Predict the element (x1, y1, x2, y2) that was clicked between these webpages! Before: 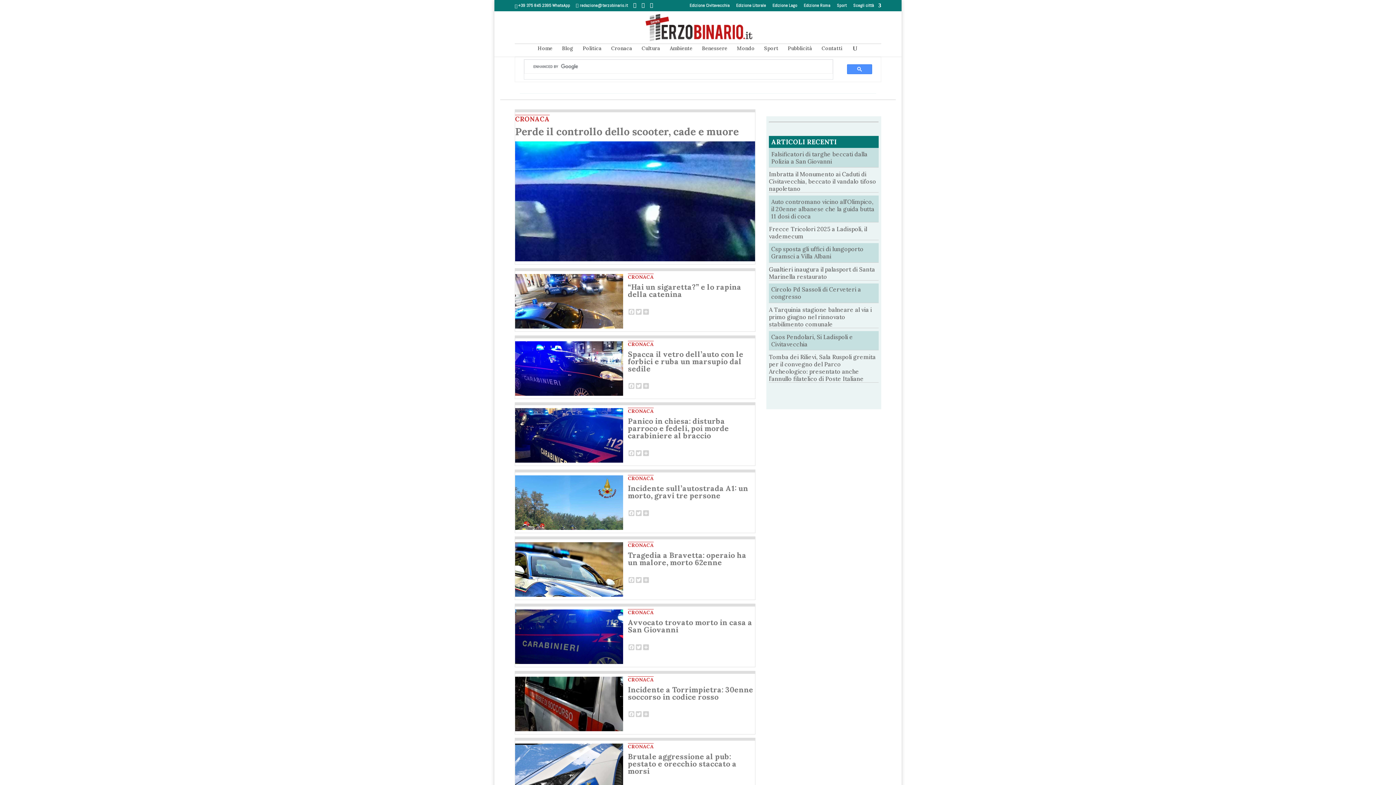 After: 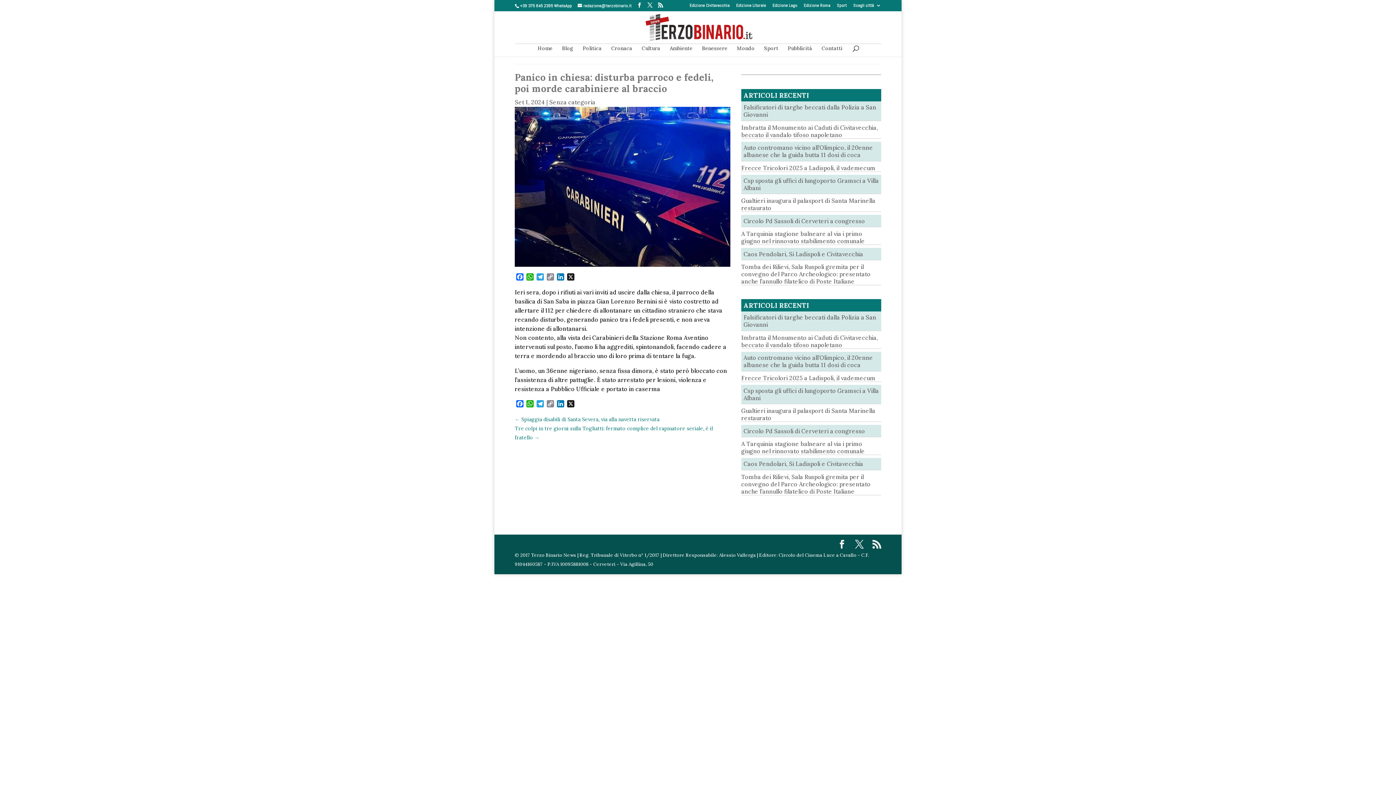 Action: bbox: (628, 416, 729, 440) label: Panico in chiesa: disturba parroco e fedeli, poi morde carabiniere al braccio